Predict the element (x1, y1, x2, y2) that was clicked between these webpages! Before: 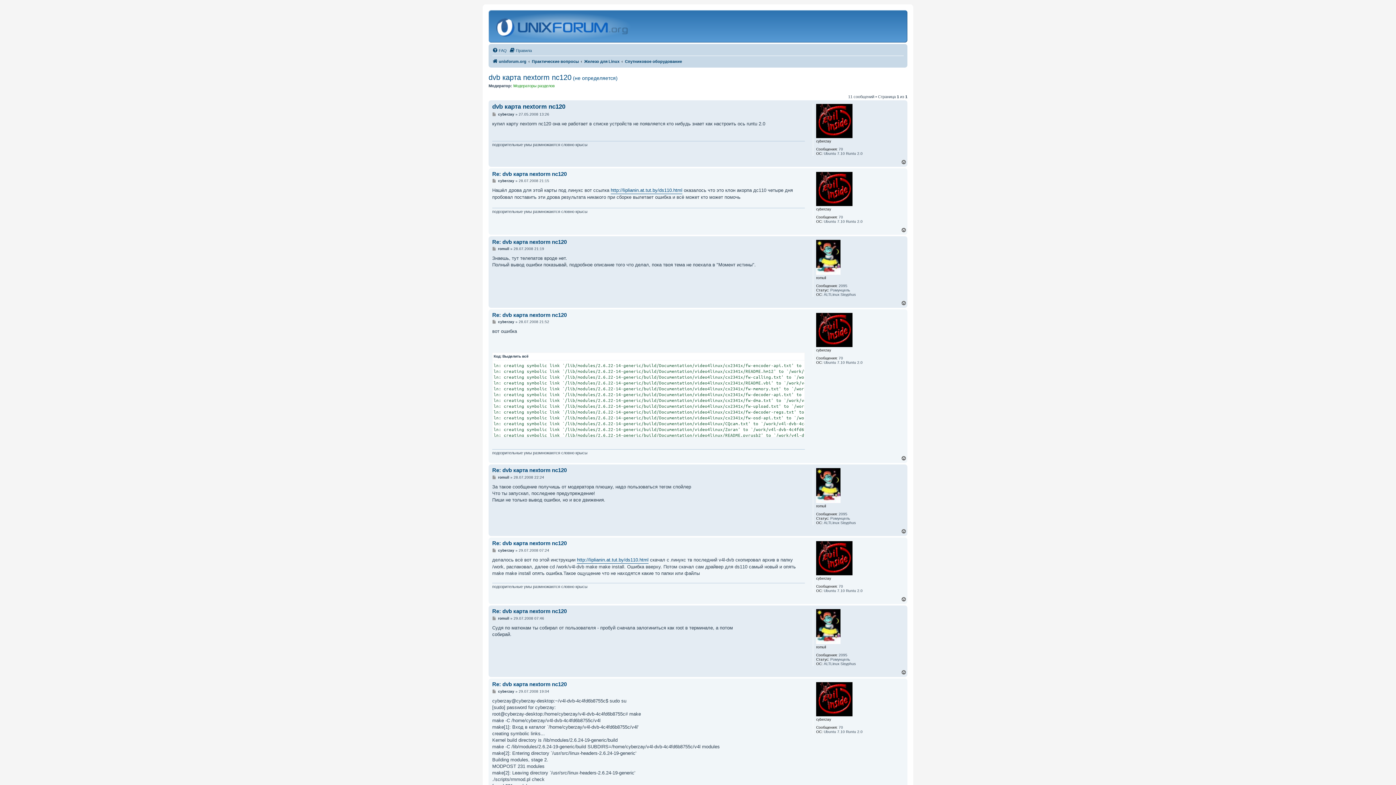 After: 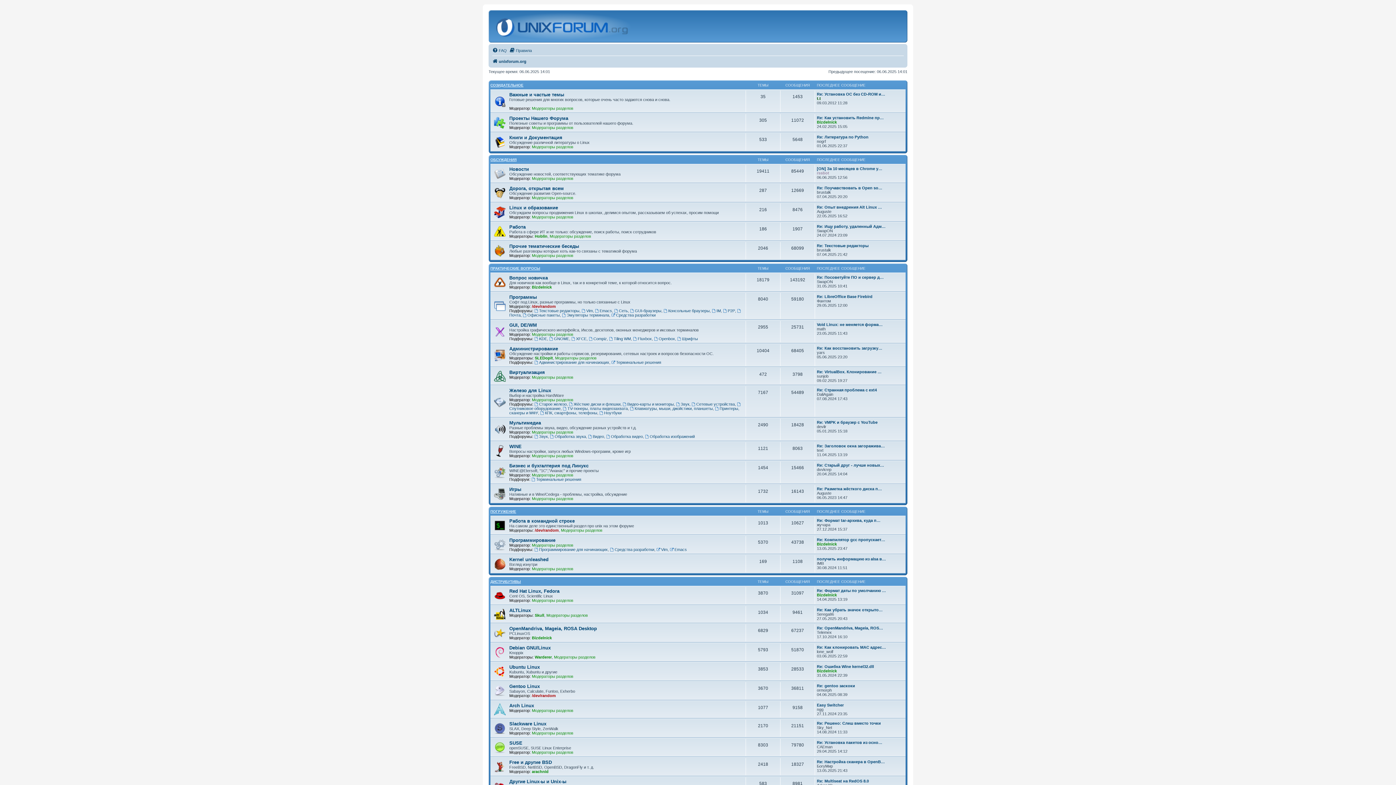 Action: label: unixforum.org bbox: (492, 57, 526, 65)